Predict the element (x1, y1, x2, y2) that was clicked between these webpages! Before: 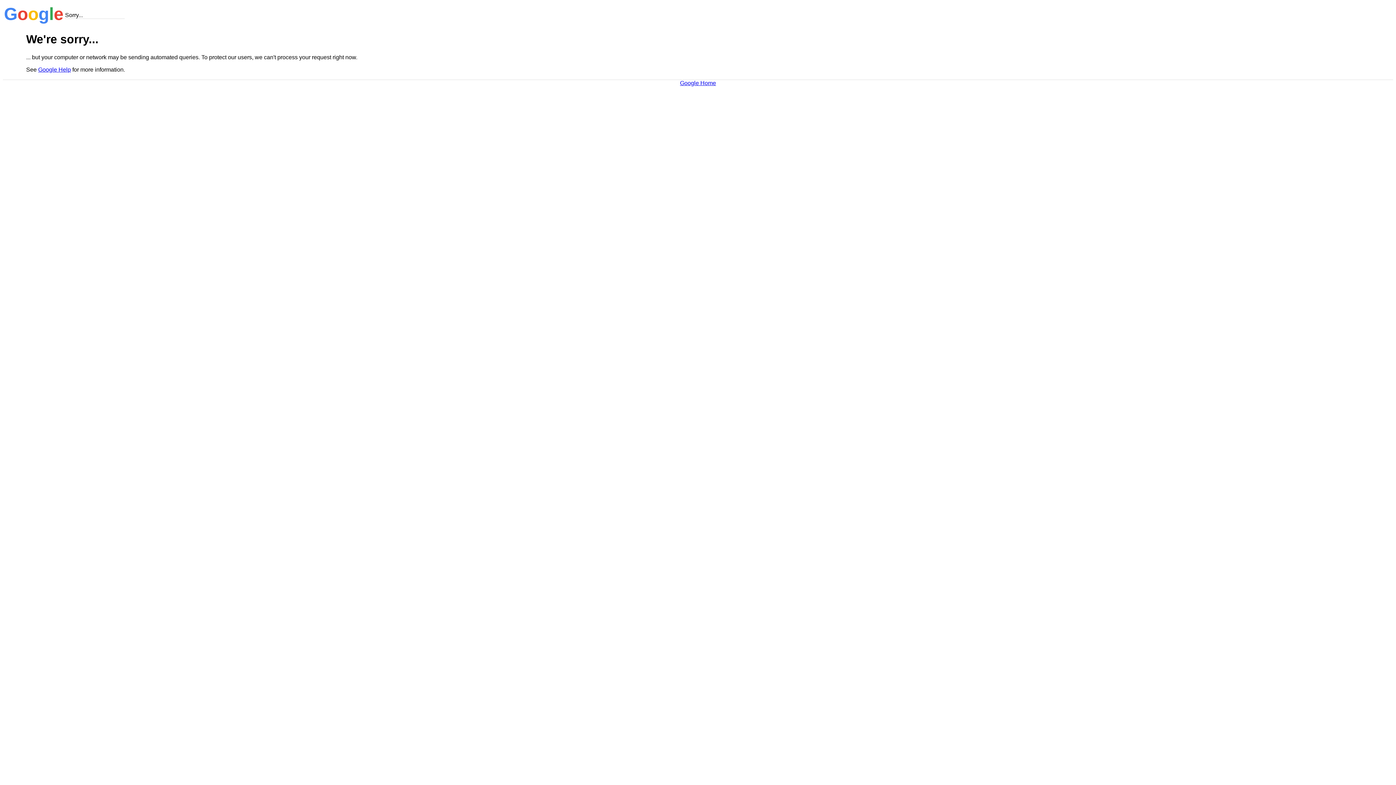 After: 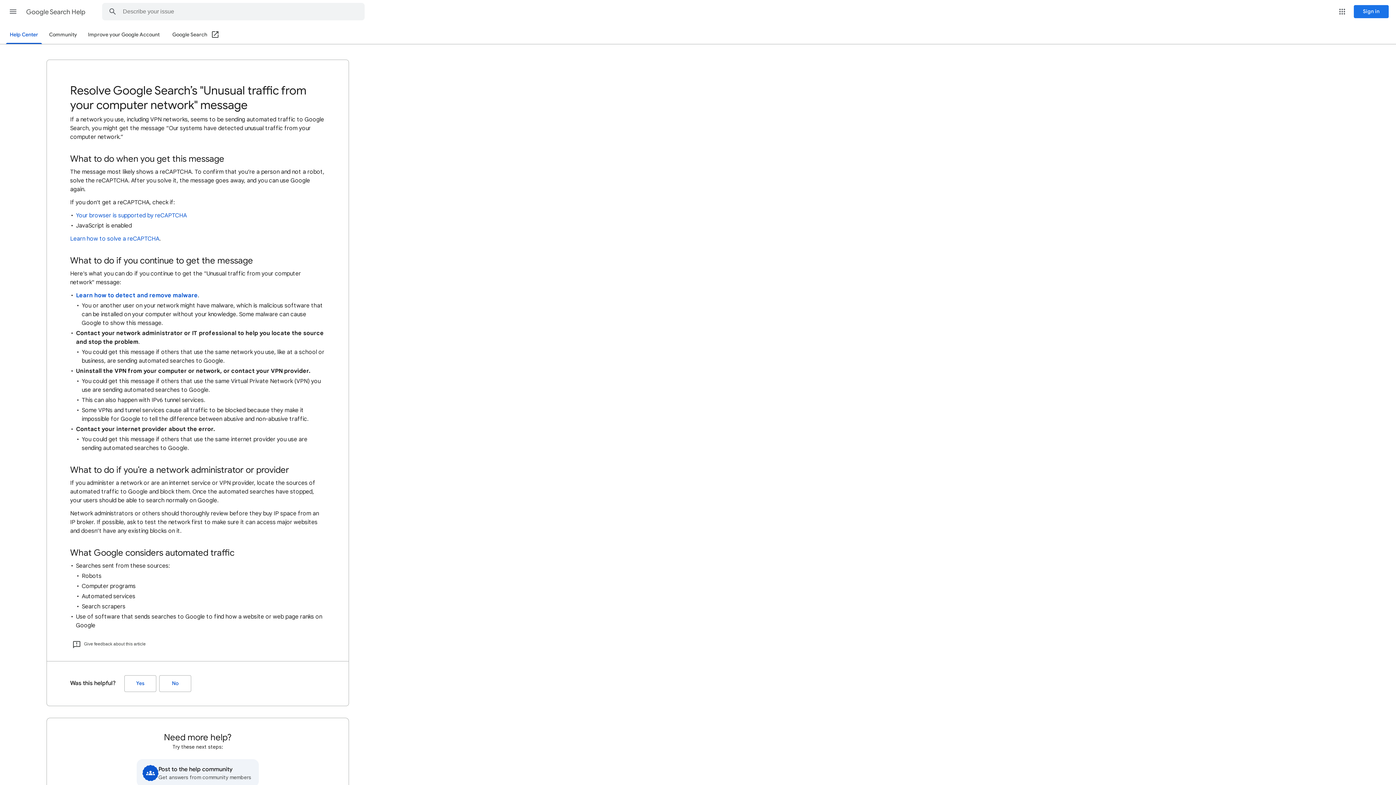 Action: bbox: (38, 66, 70, 72) label: Google Help